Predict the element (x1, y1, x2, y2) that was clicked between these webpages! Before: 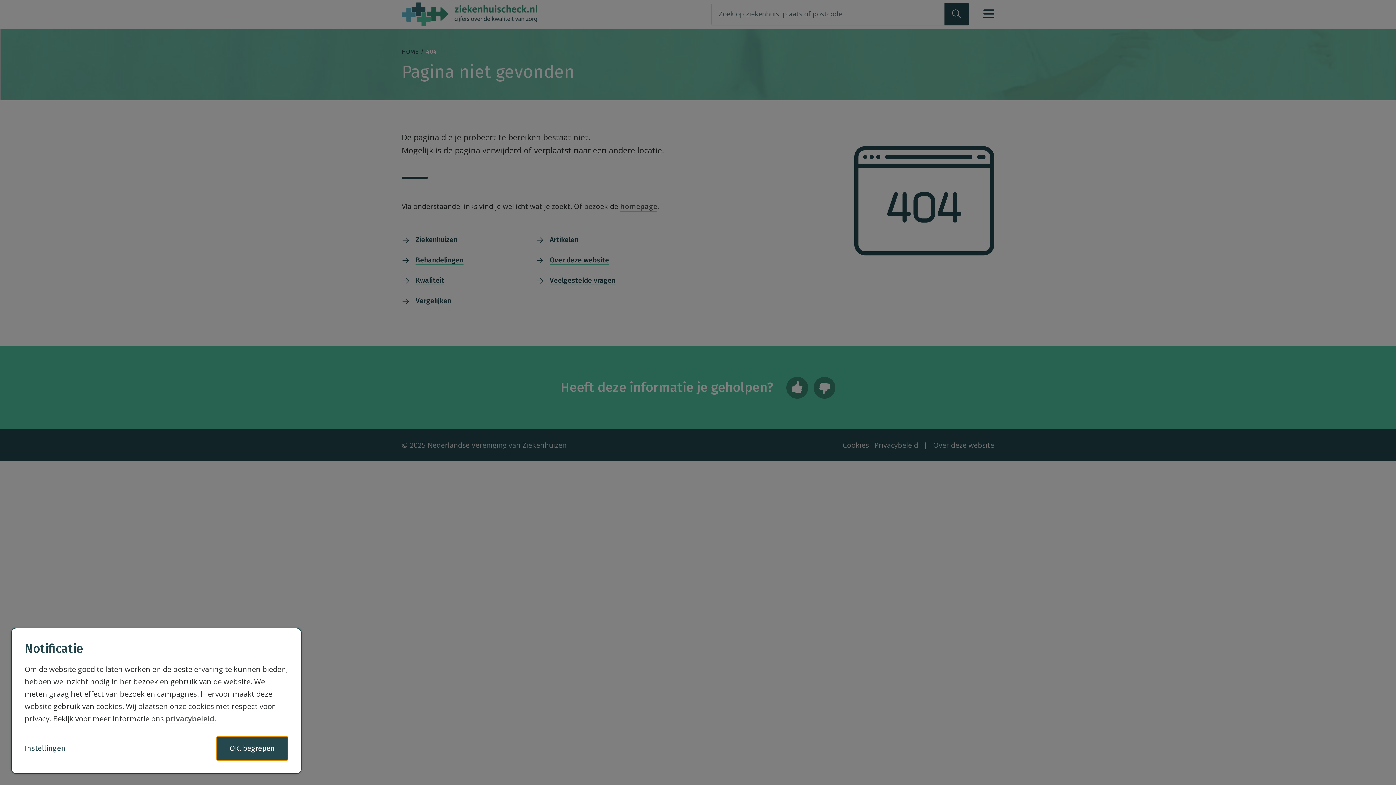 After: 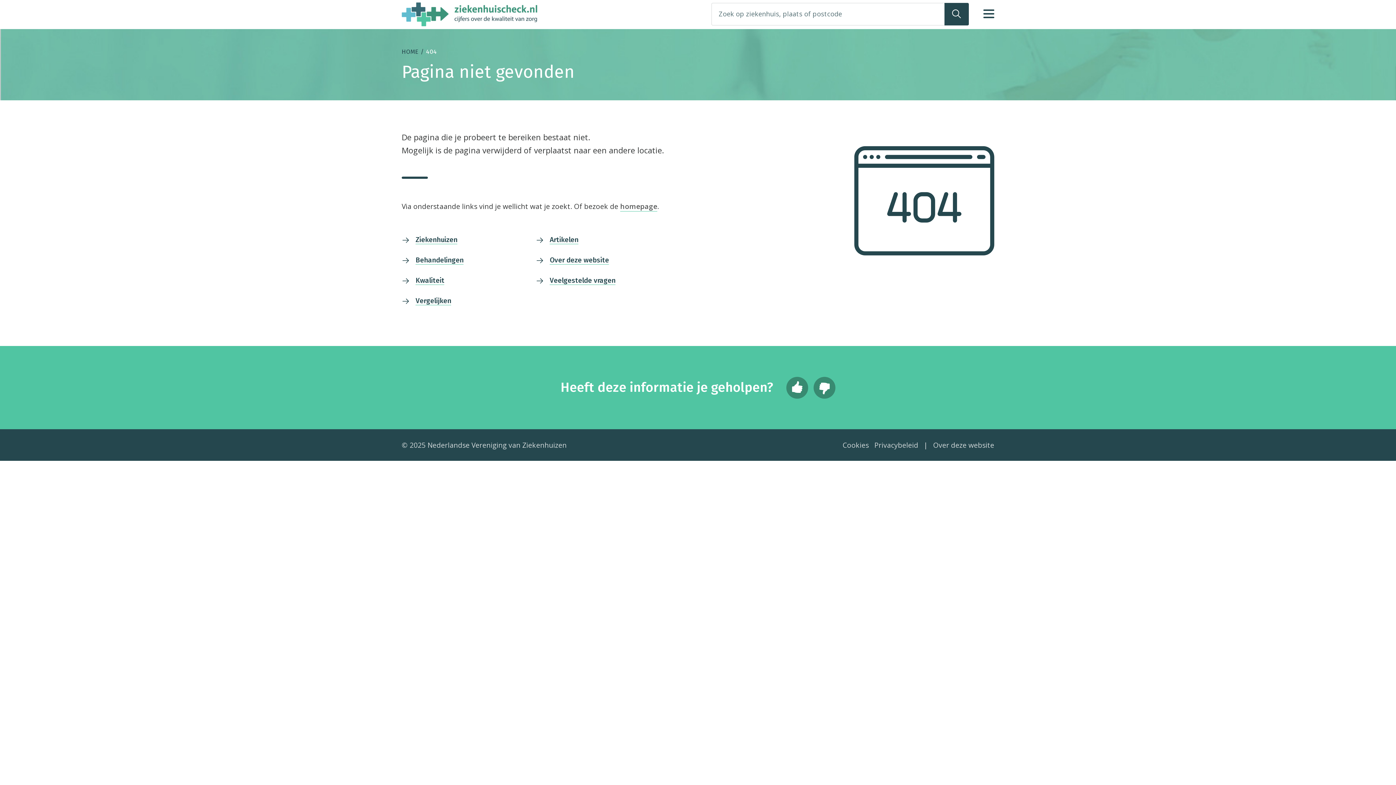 Action: label: OK, begrepen bbox: (216, 737, 288, 760)